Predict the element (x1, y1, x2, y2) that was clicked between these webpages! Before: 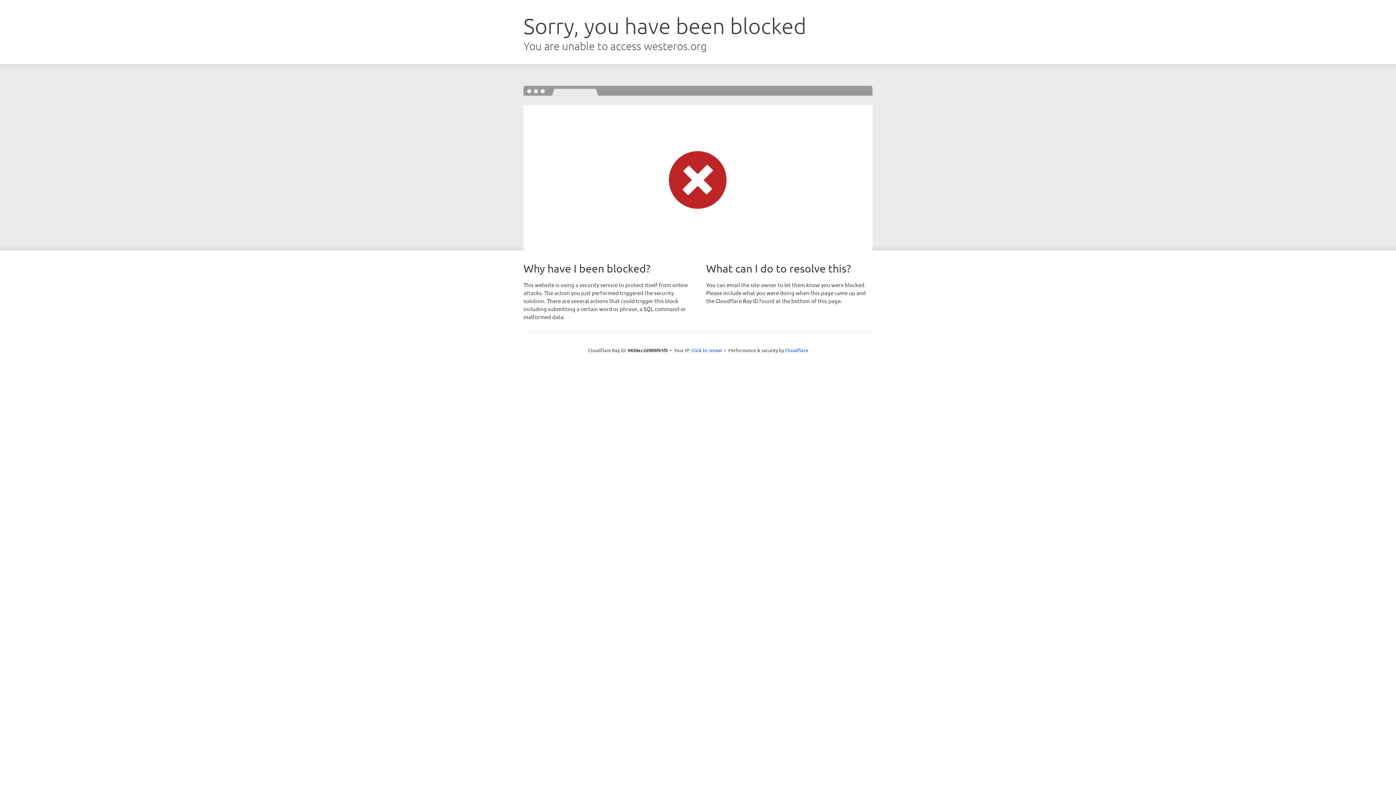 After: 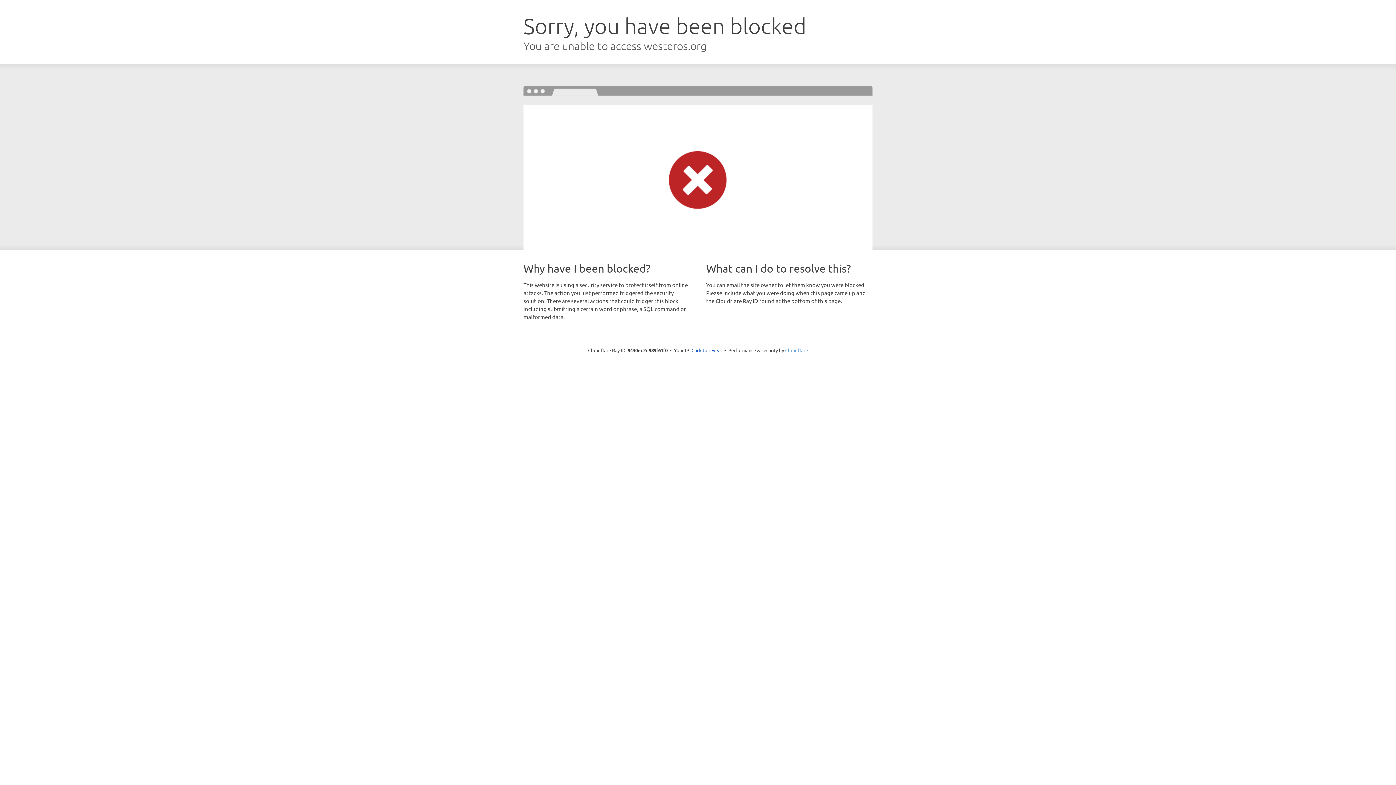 Action: label: Cloudflare bbox: (785, 347, 808, 353)